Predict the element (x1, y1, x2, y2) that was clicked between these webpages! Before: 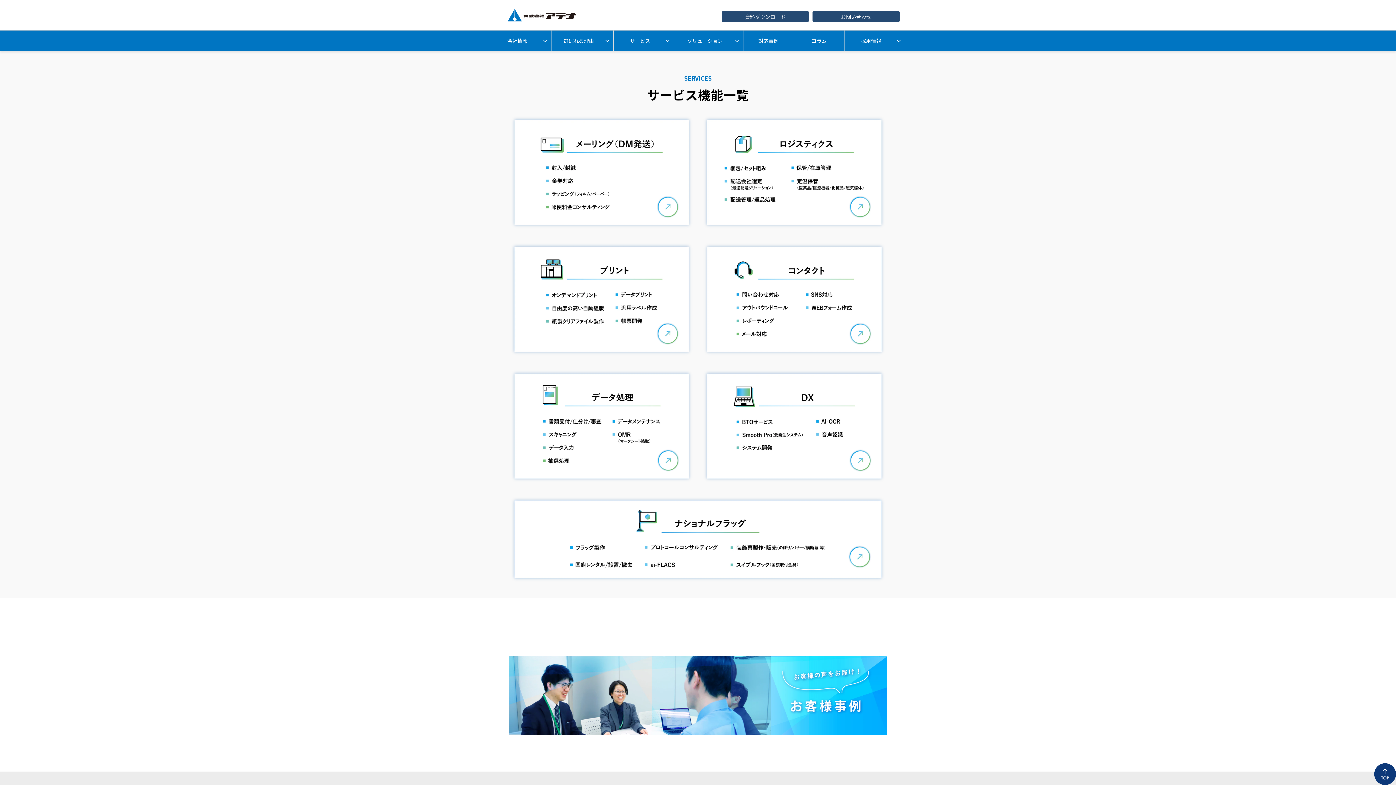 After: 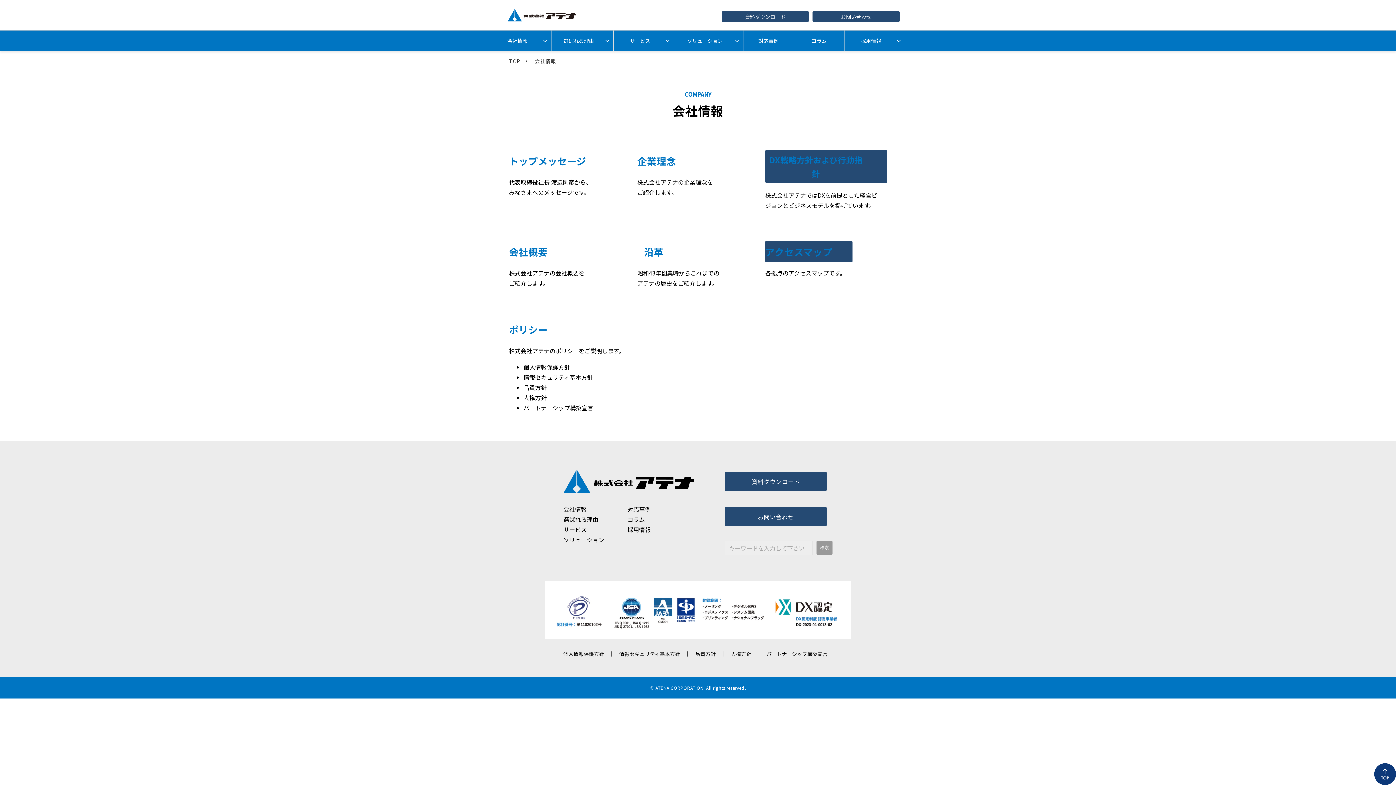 Action: label: 会社情報 bbox: (491, 30, 544, 50)